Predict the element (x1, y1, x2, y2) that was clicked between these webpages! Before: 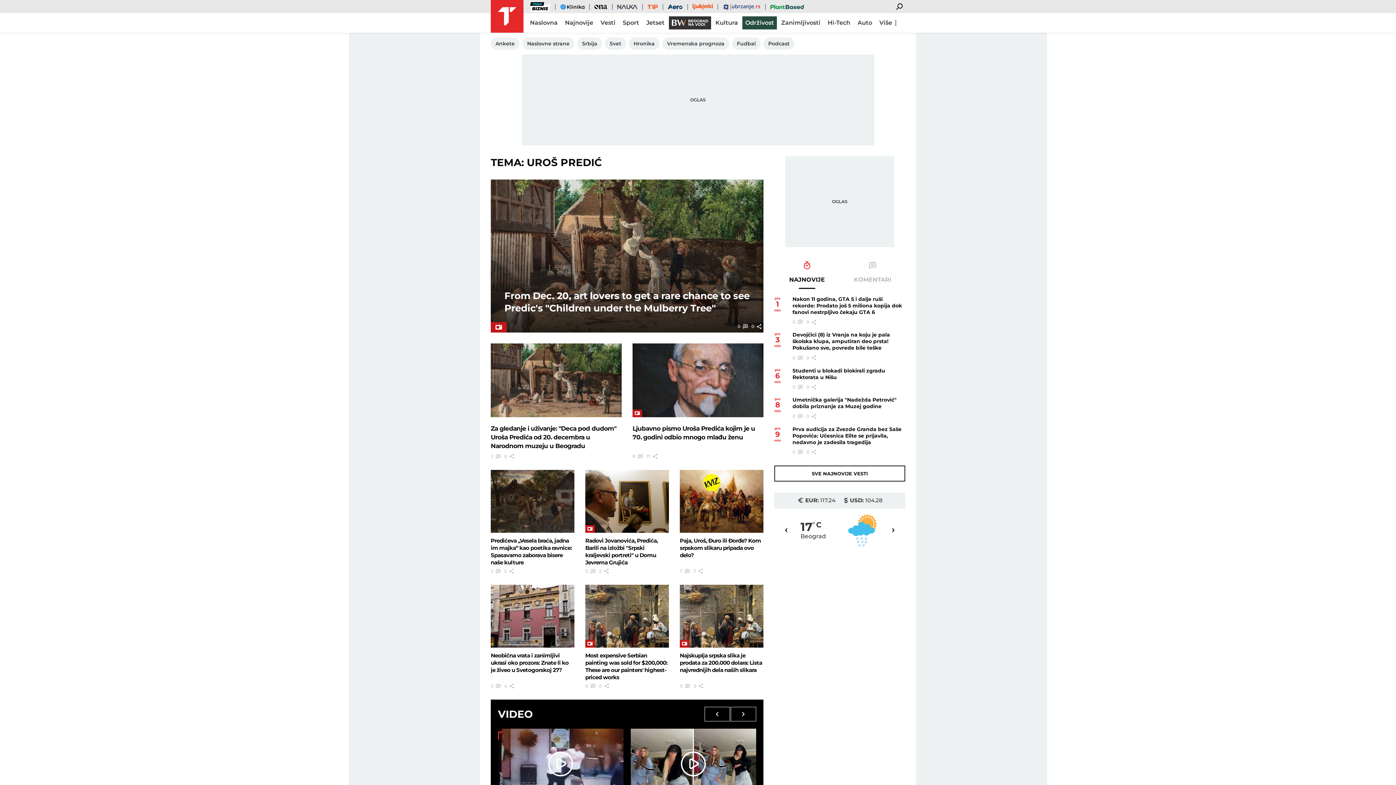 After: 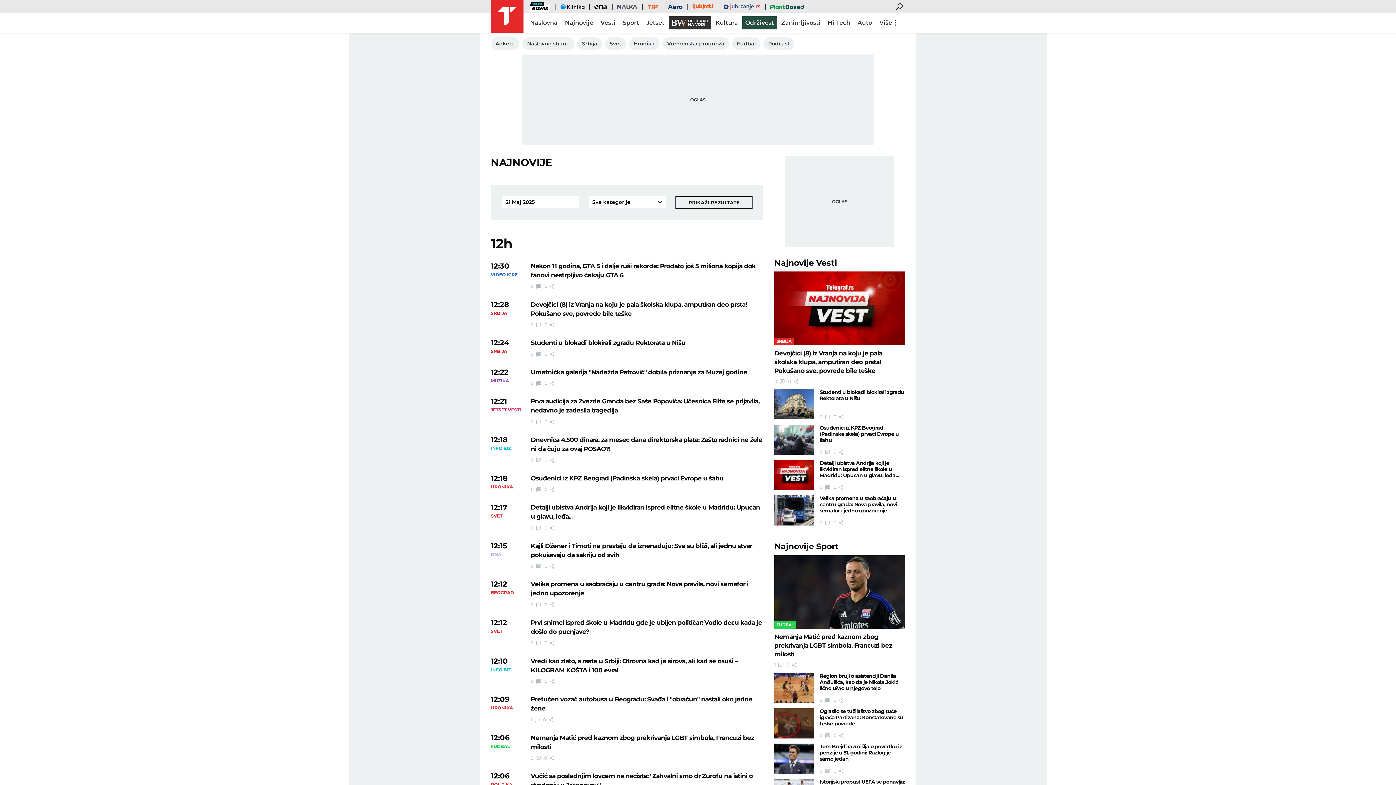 Action: label: SVE NAJNOVIJE VESTI bbox: (774, 465, 905, 481)